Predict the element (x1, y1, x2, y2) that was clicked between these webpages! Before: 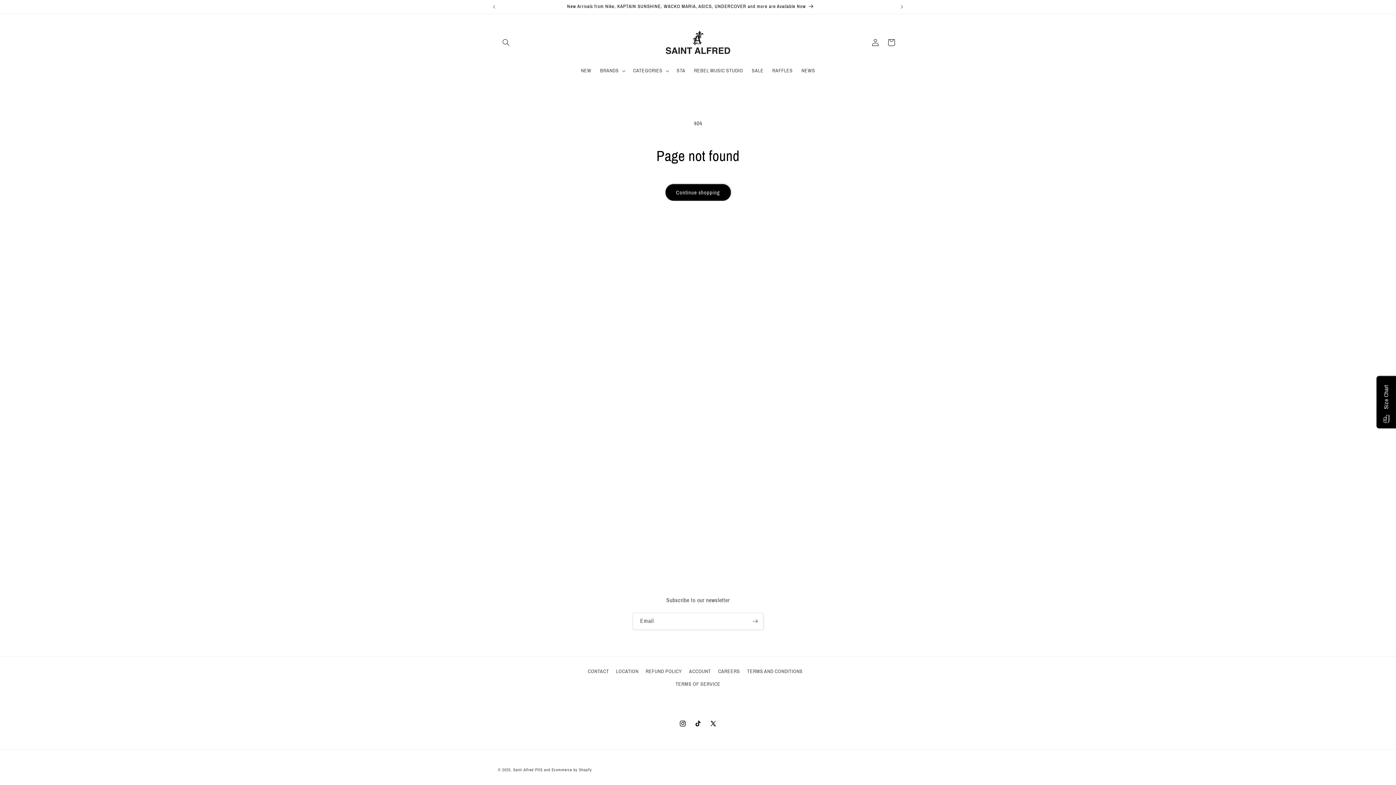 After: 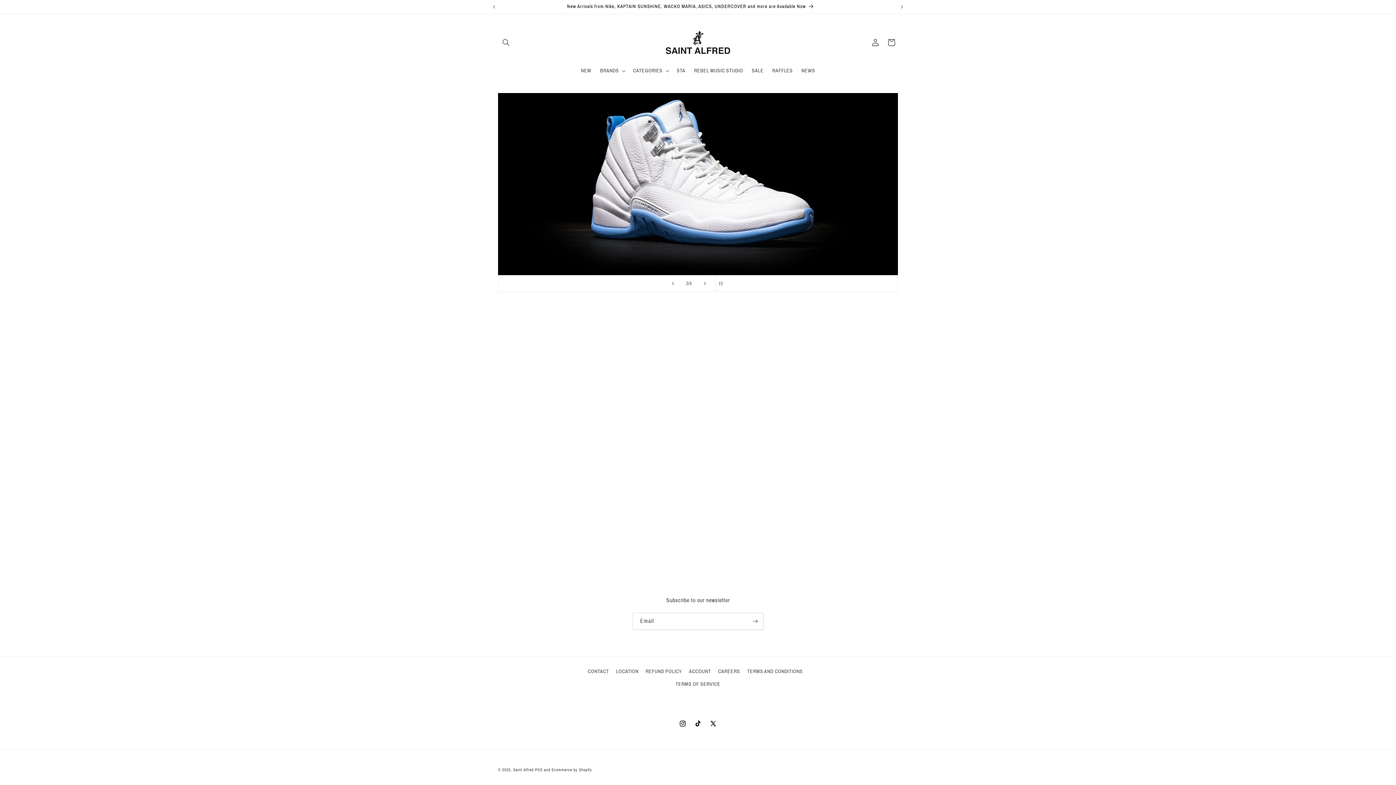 Action: bbox: (662, 21, 733, 63)